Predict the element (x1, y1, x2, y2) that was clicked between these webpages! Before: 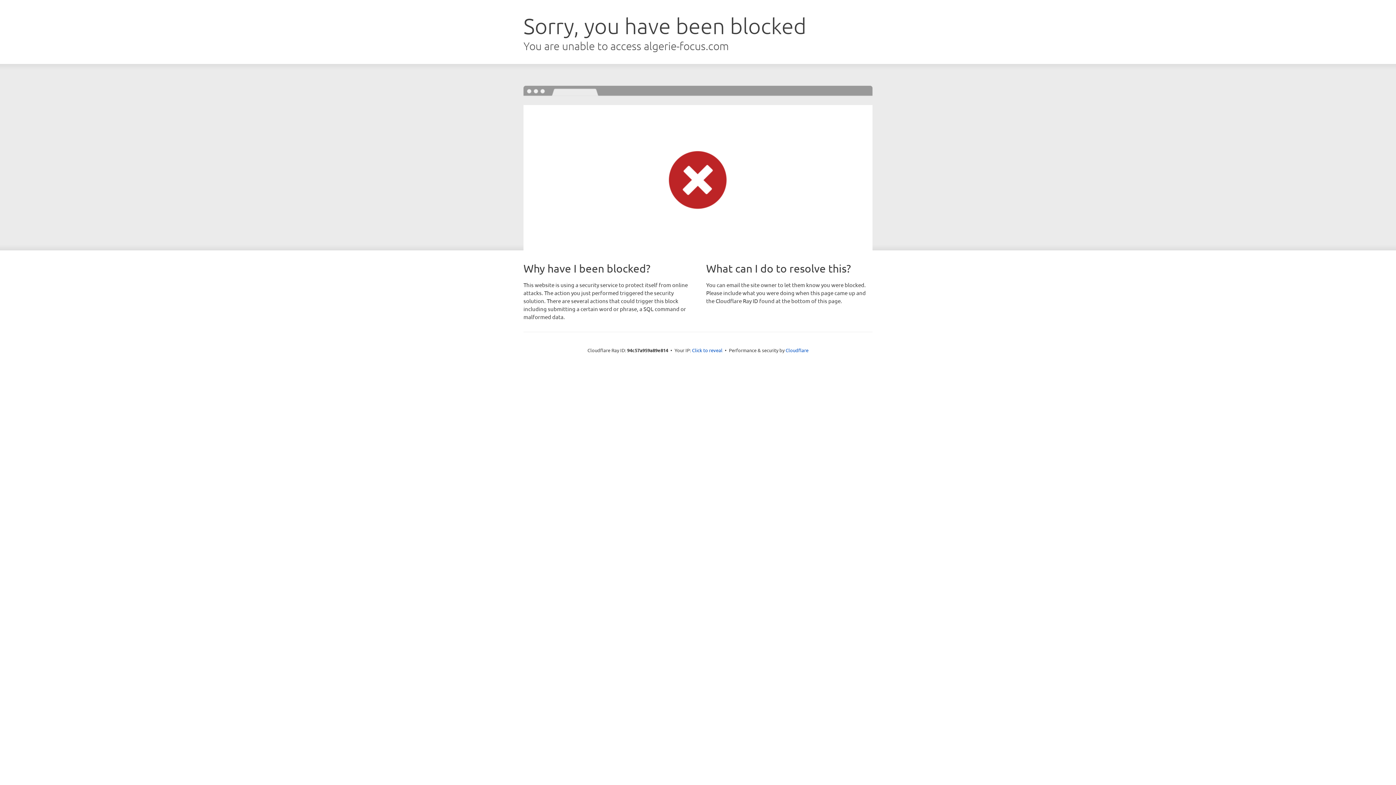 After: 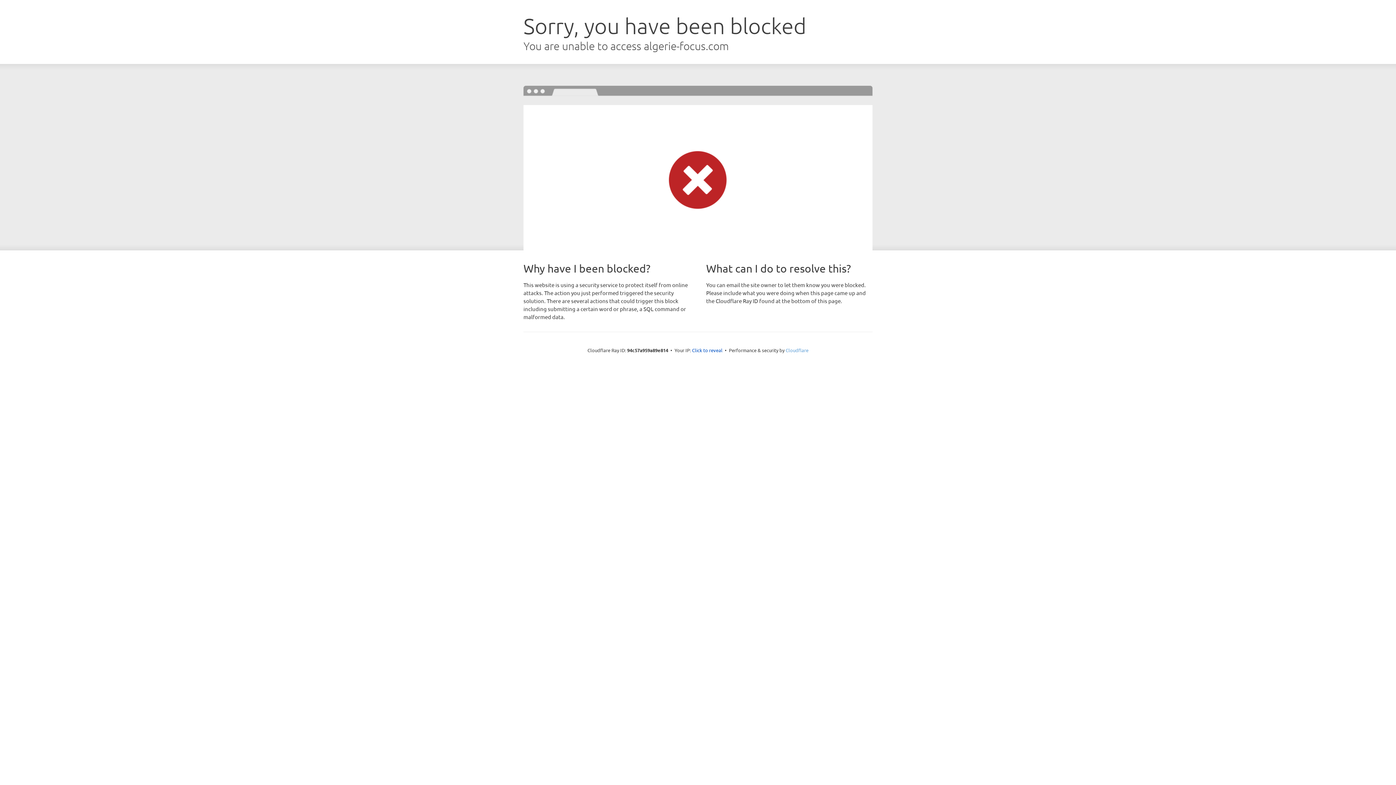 Action: bbox: (785, 347, 808, 353) label: Cloudflare